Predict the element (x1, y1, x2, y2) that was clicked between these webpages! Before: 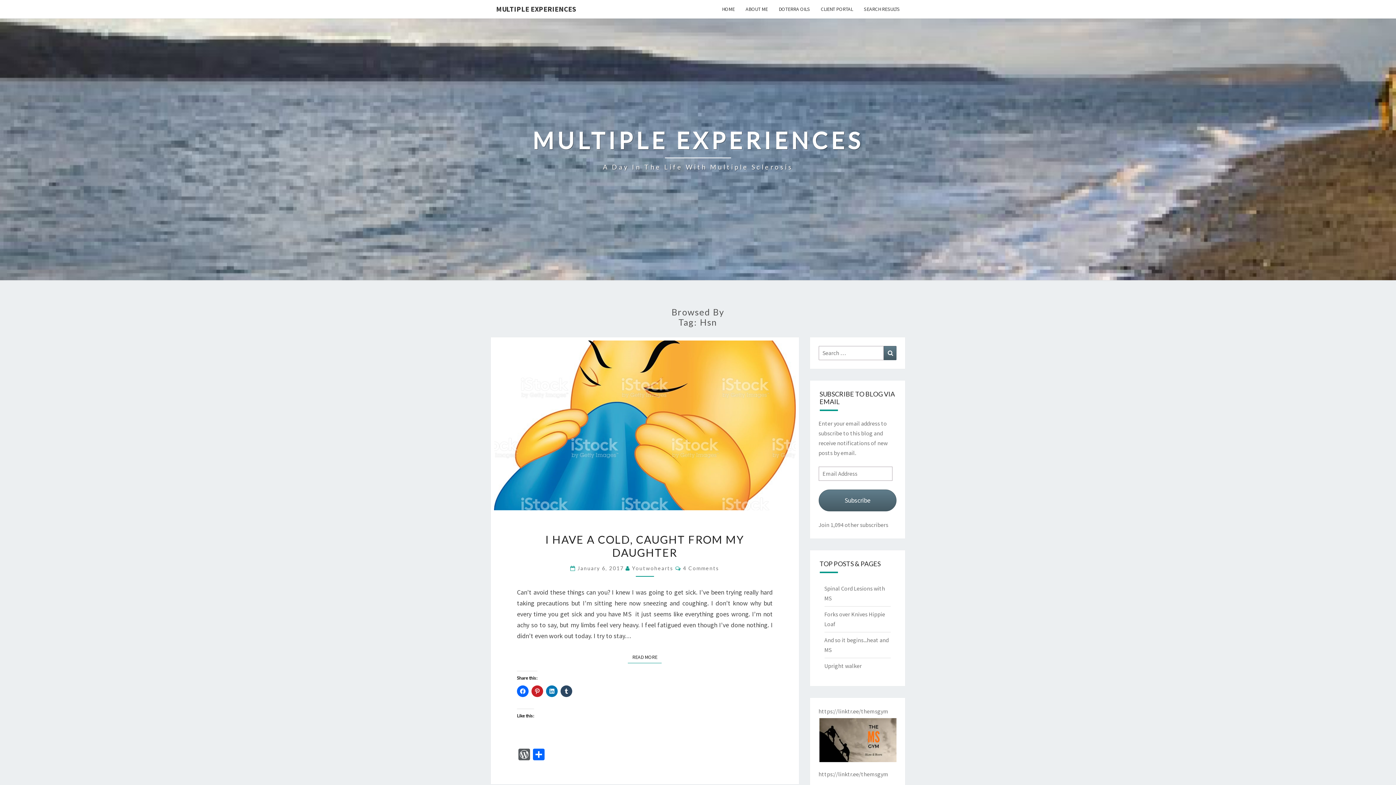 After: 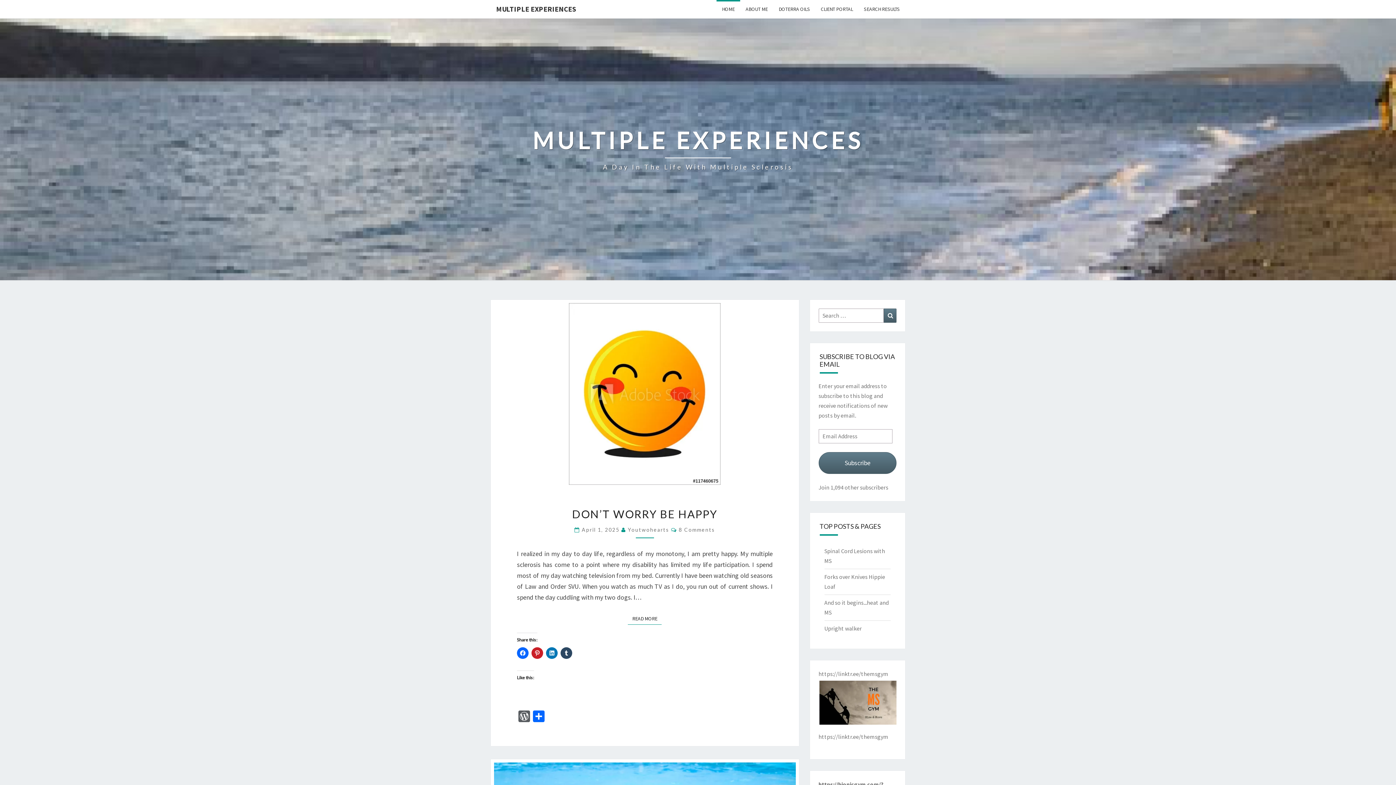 Action: label: MULTIPLE EXPERIENCES bbox: (490, 0, 581, 18)